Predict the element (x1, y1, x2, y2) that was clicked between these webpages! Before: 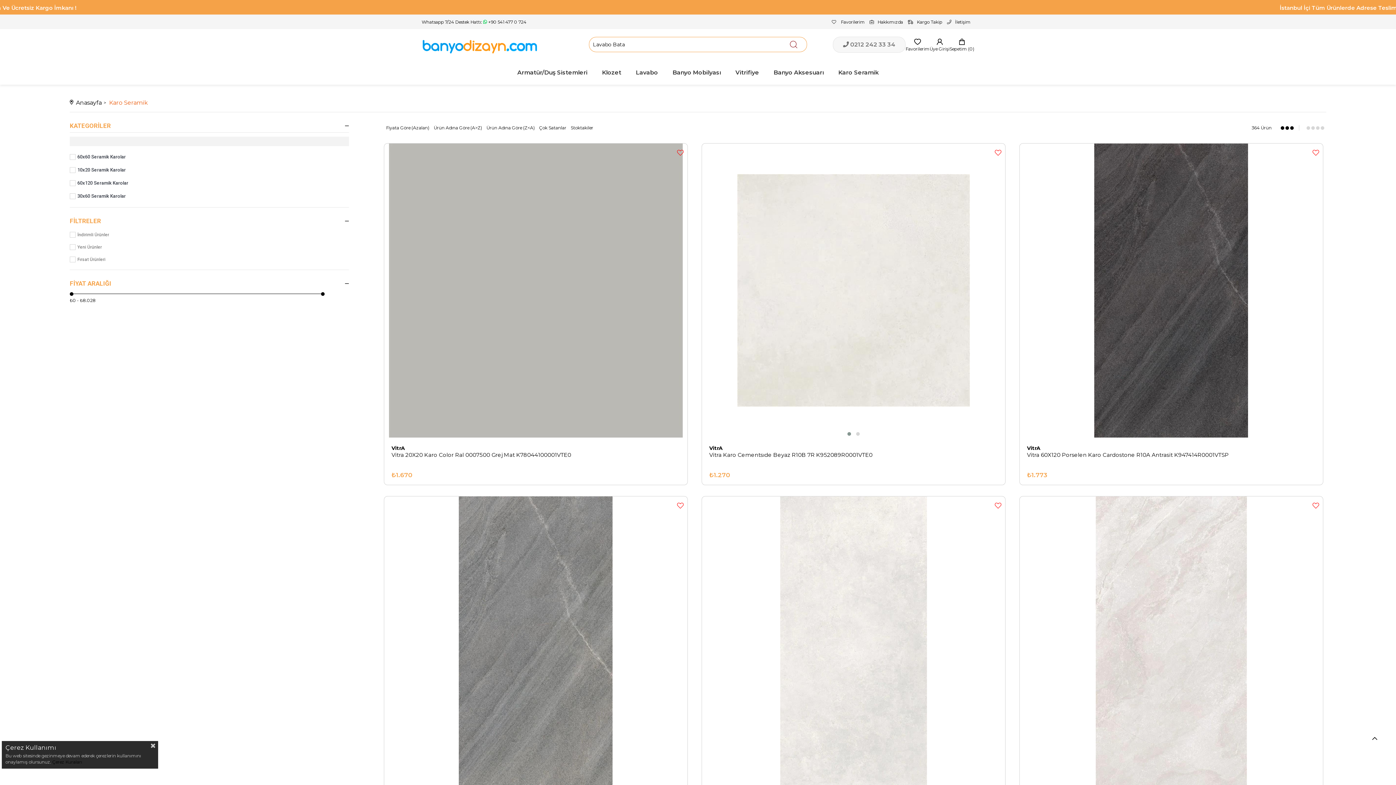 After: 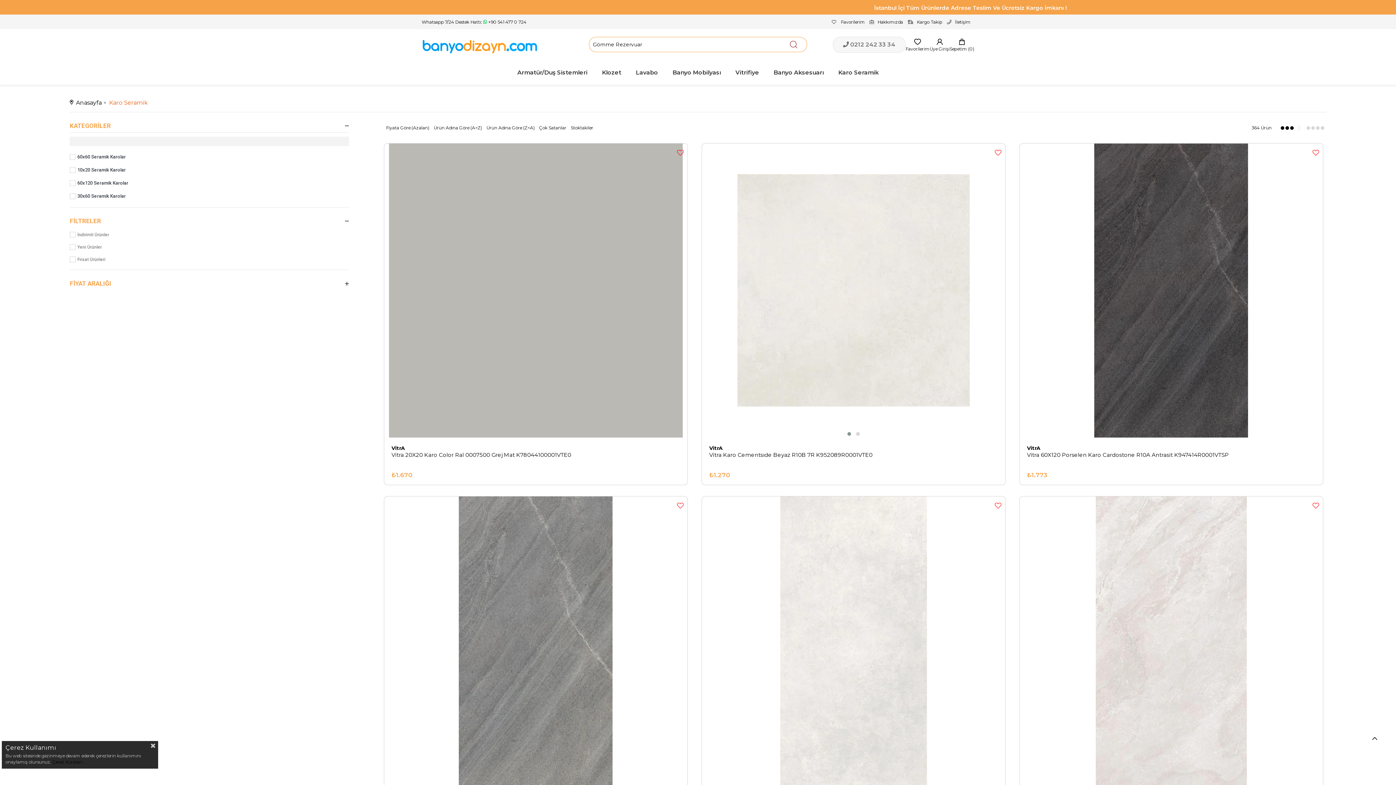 Action: bbox: (69, 277, 349, 290) label: FİYAT ARALIĞI